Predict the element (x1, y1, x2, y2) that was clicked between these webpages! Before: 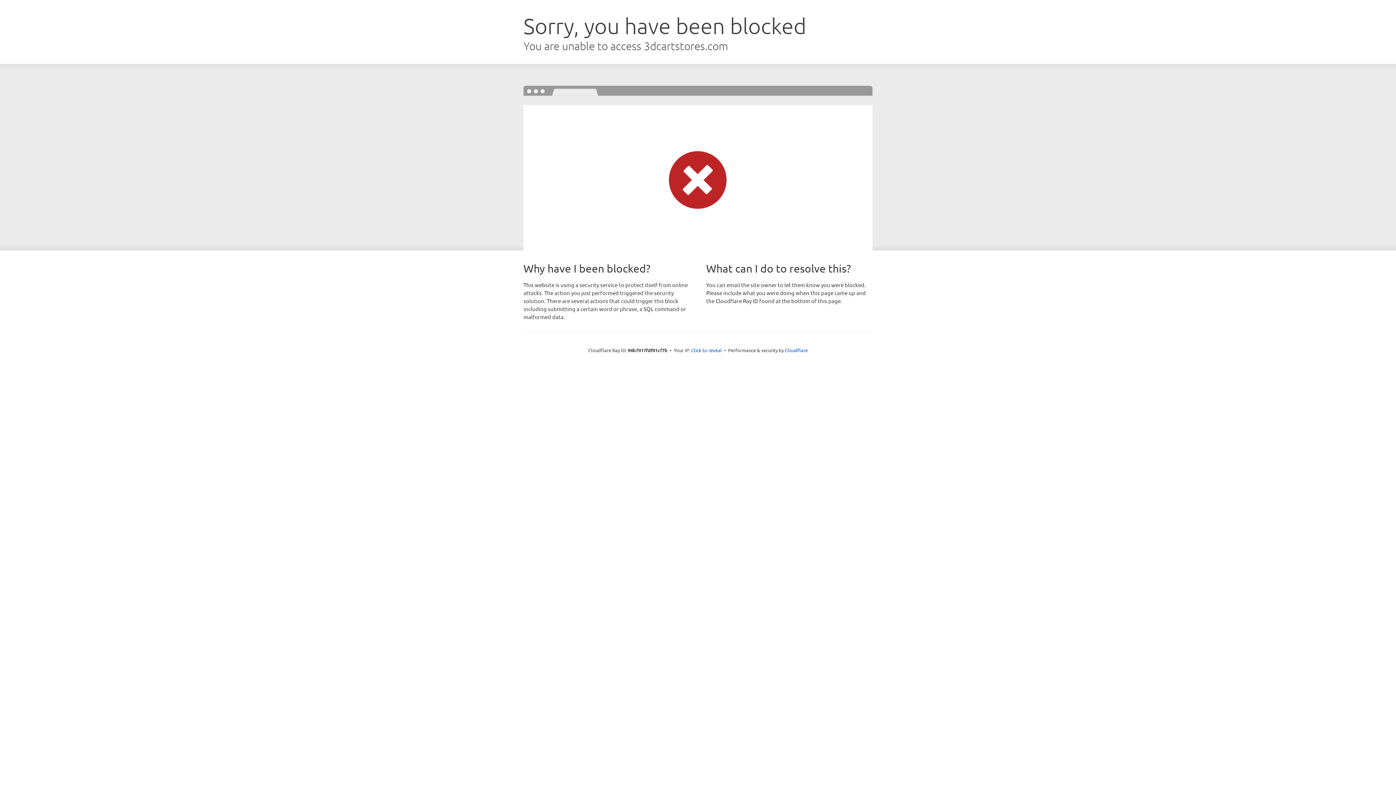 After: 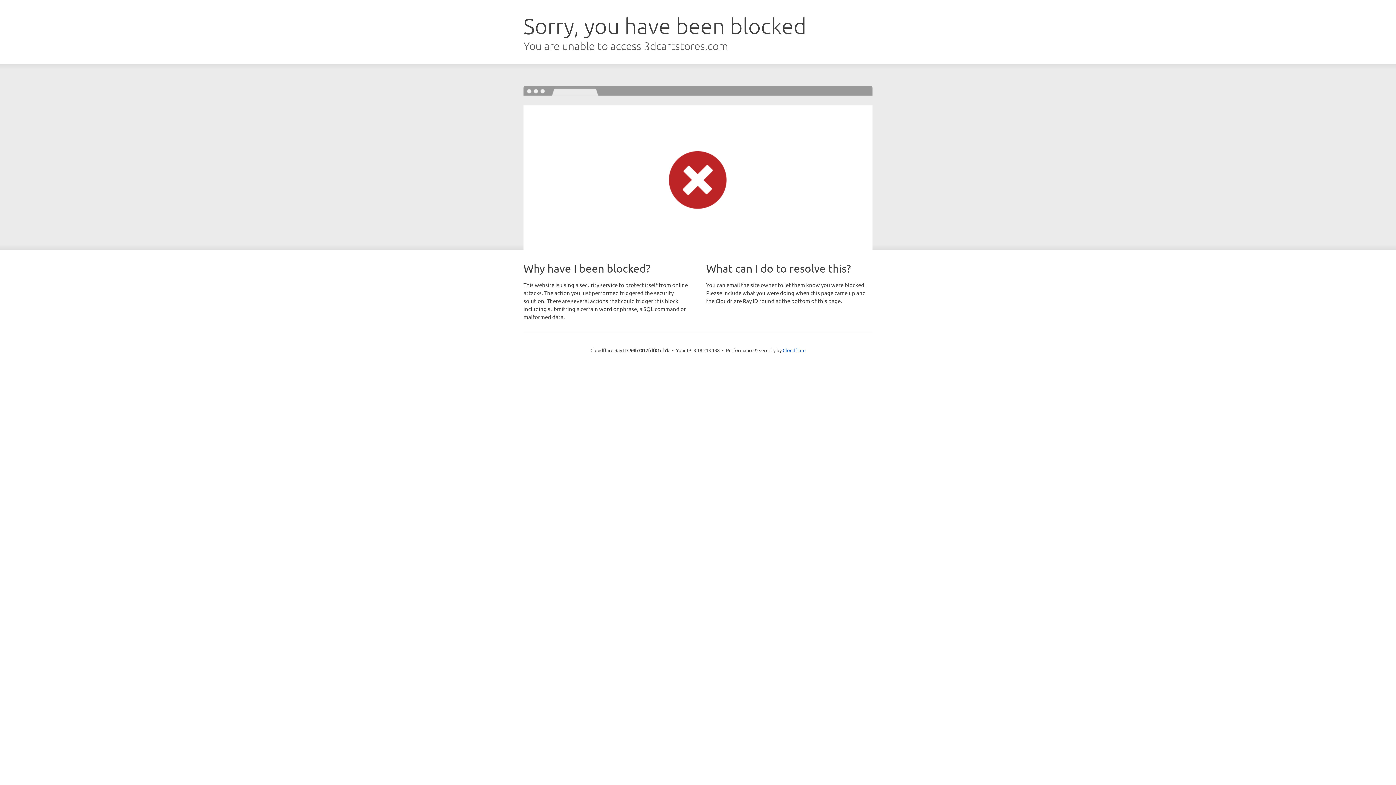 Action: label: Click to reveal bbox: (691, 346, 722, 353)